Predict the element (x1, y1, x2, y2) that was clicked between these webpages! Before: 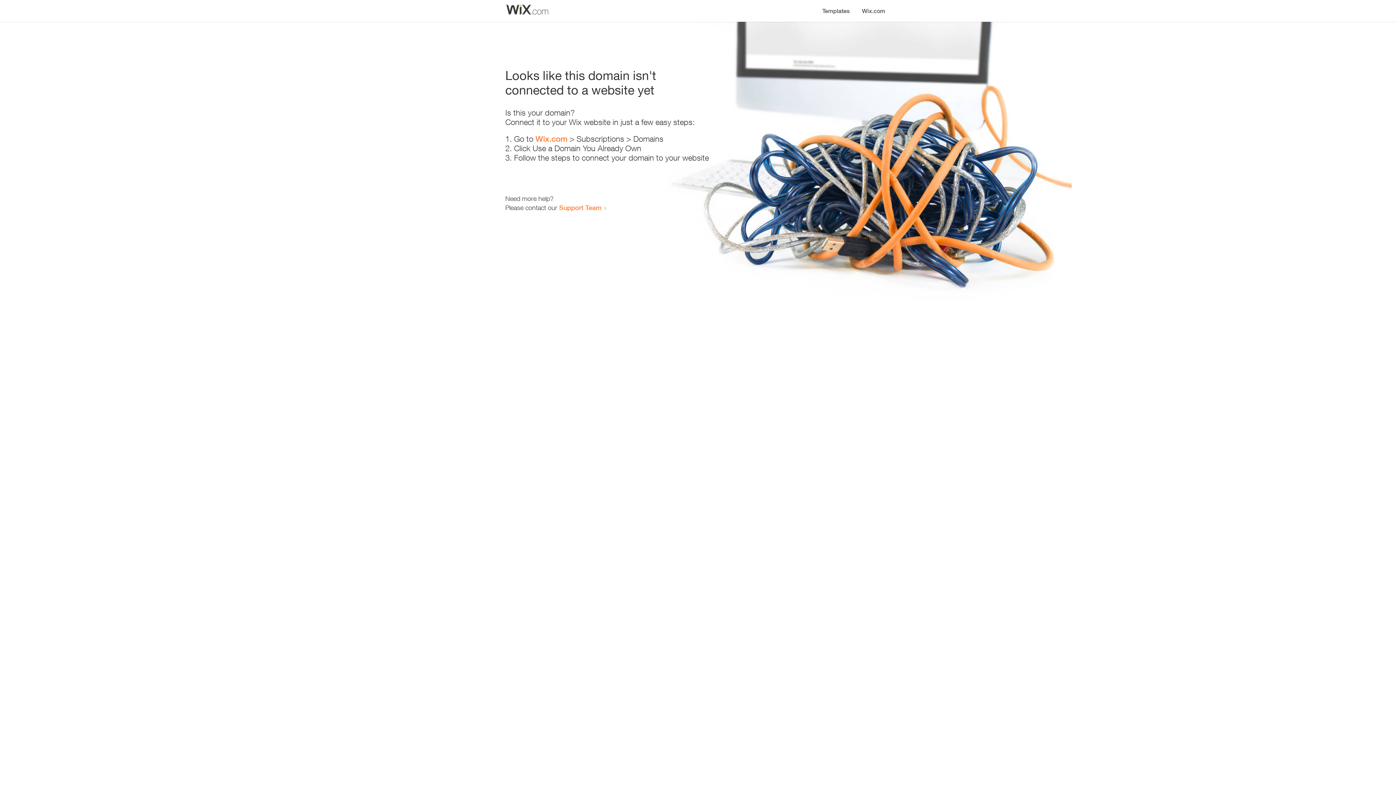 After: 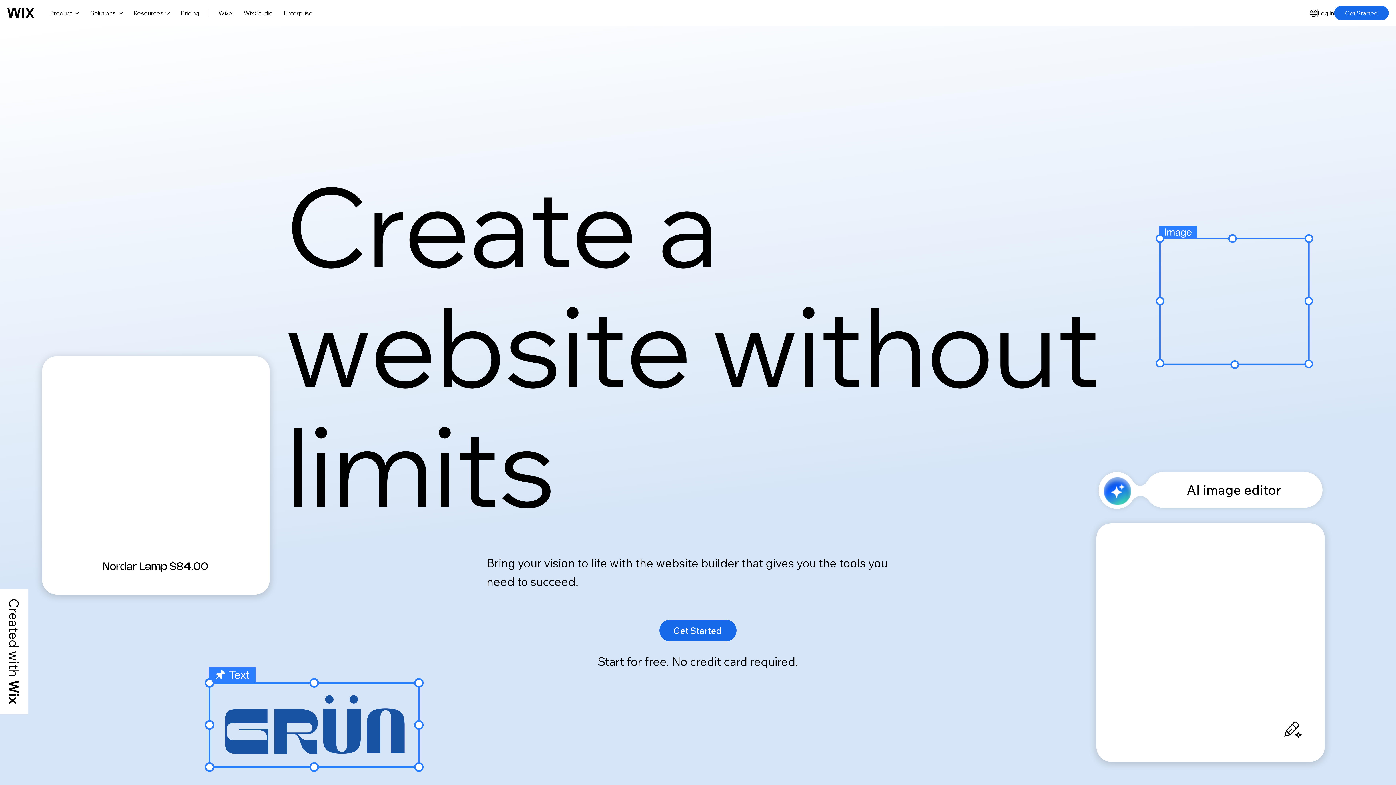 Action: bbox: (535, 134, 567, 143) label: Wix.com